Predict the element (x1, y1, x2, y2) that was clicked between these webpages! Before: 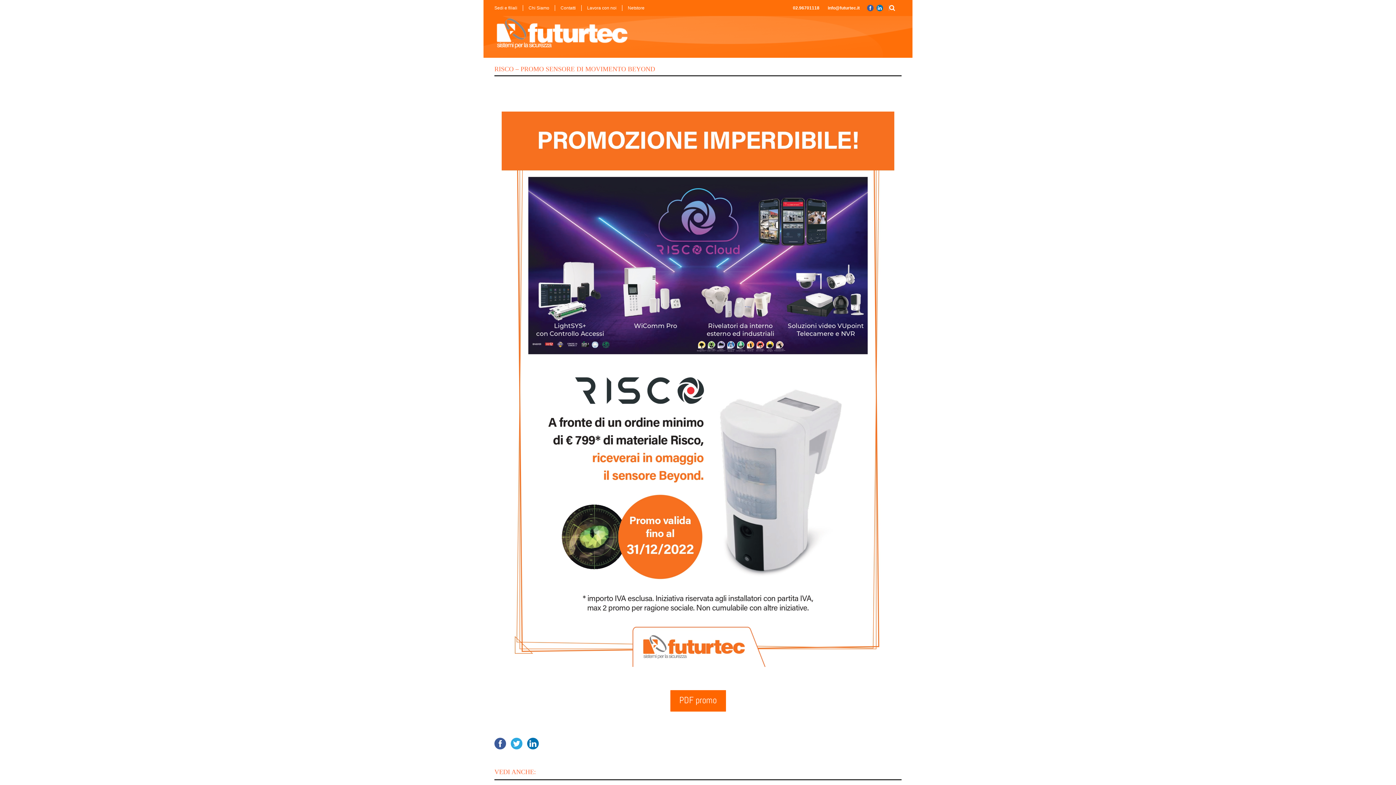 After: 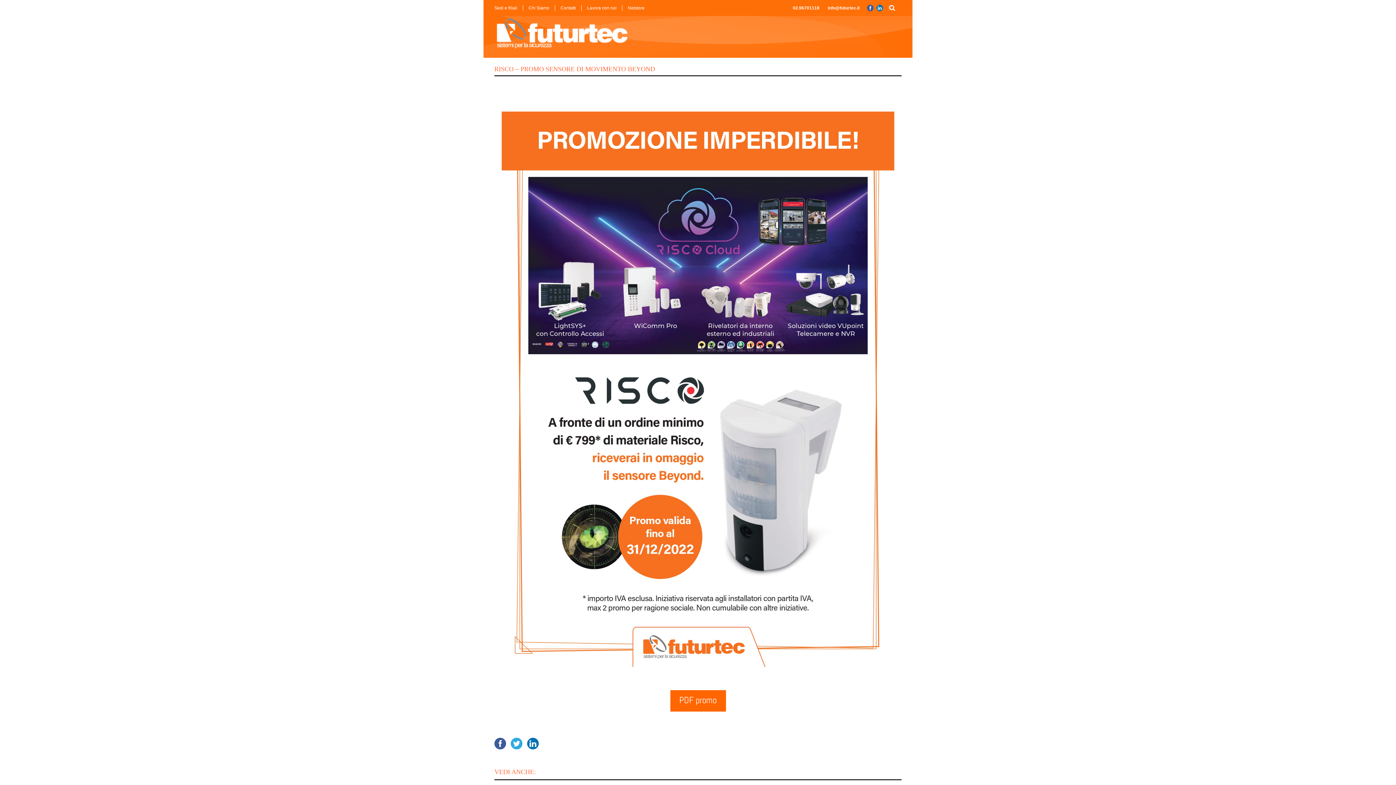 Action: bbox: (494, 768, 536, 776) label: VEDI ANCHE: